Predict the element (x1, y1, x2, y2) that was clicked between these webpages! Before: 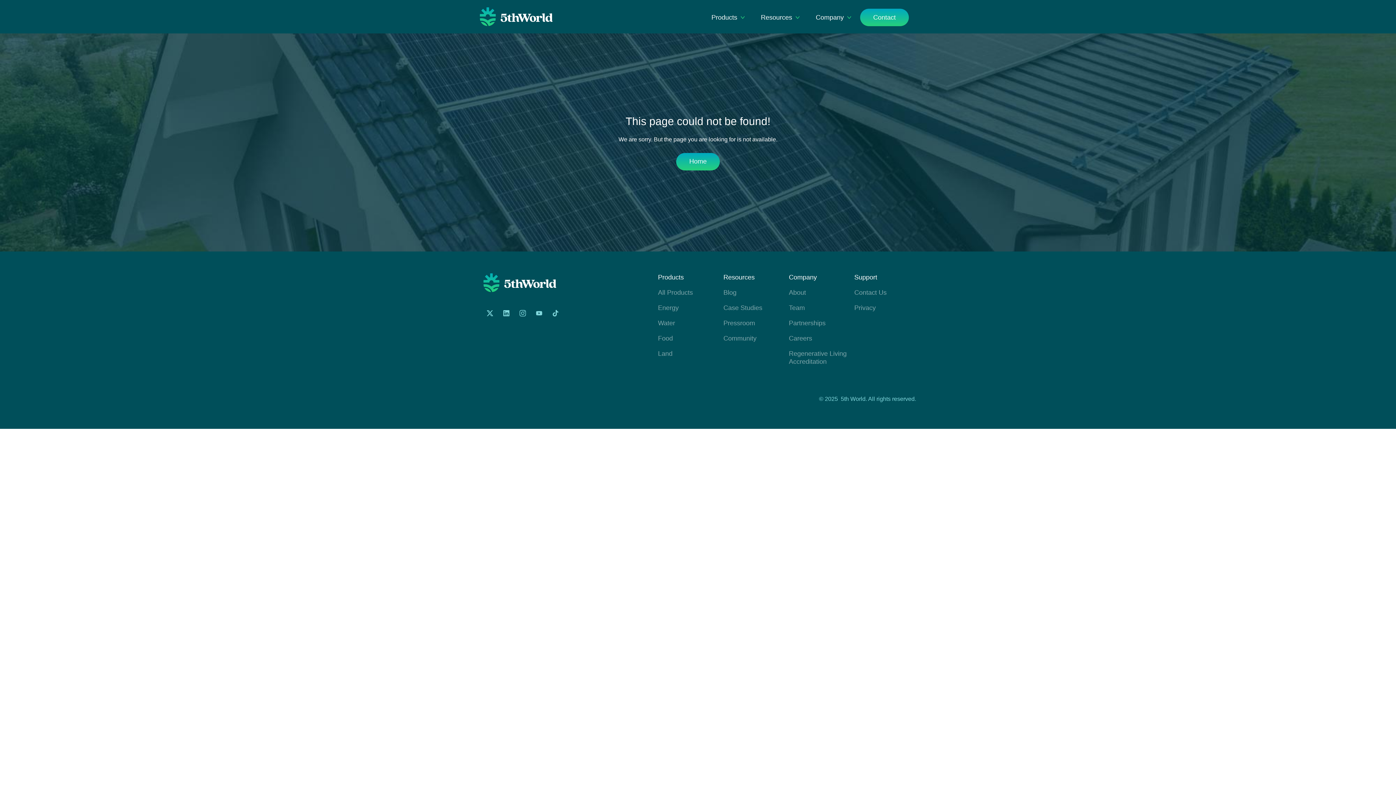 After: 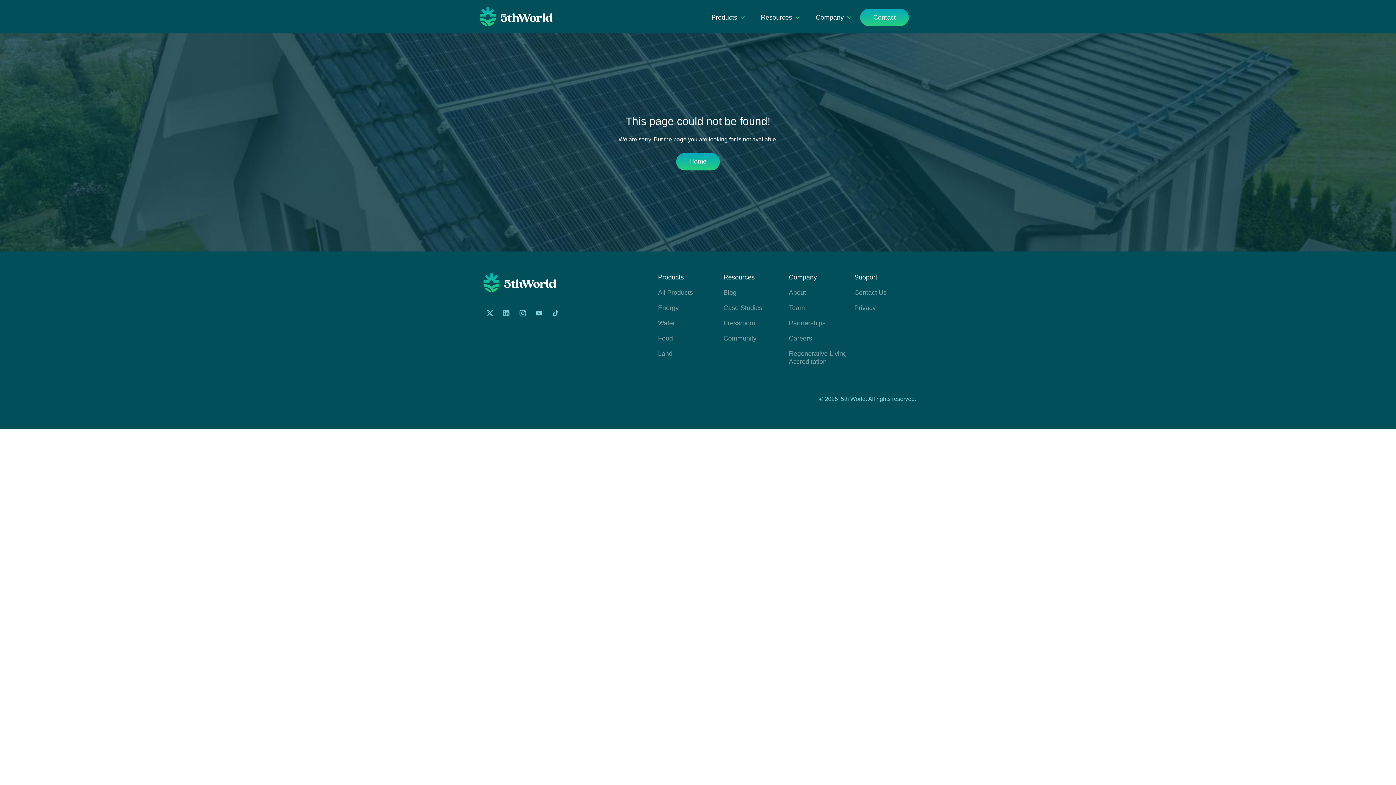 Action: bbox: (500, 307, 513, 320)